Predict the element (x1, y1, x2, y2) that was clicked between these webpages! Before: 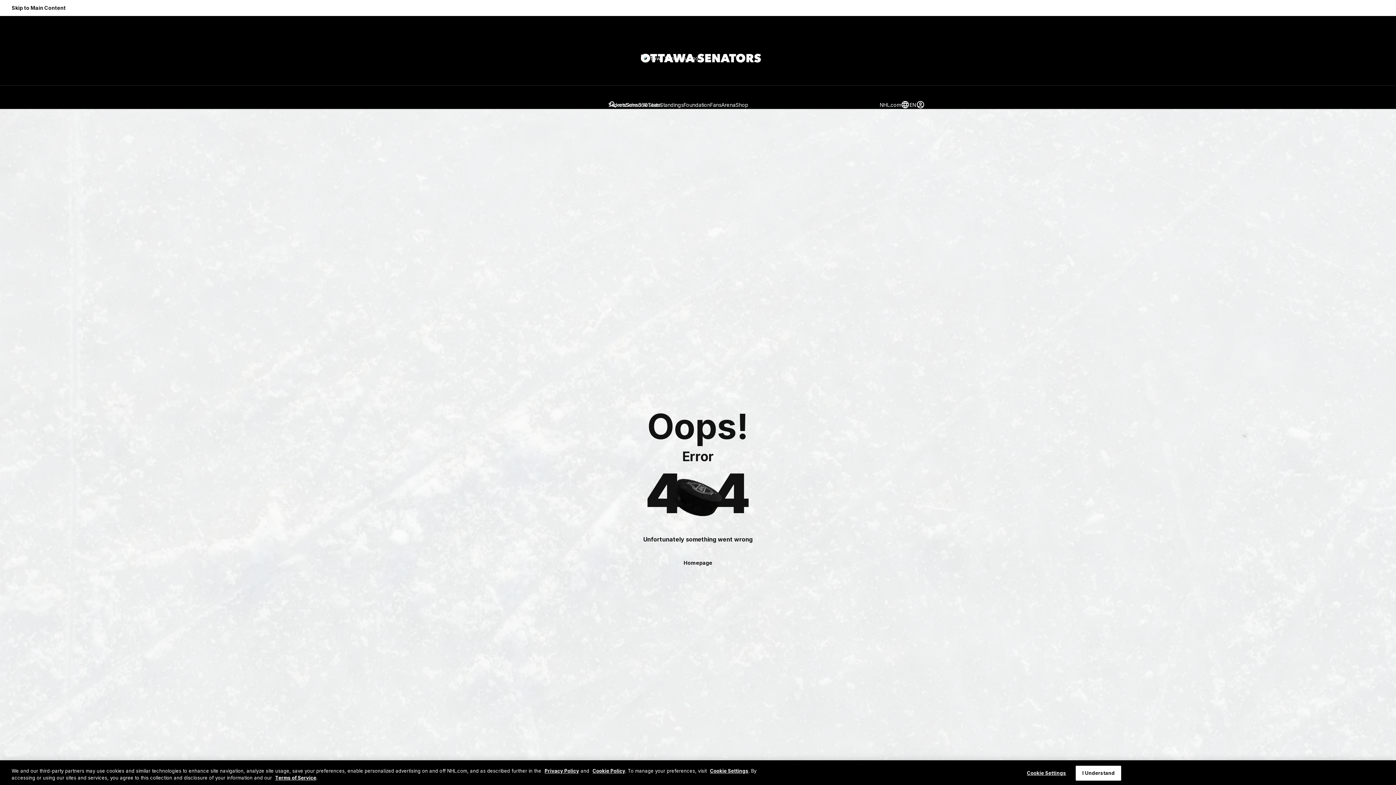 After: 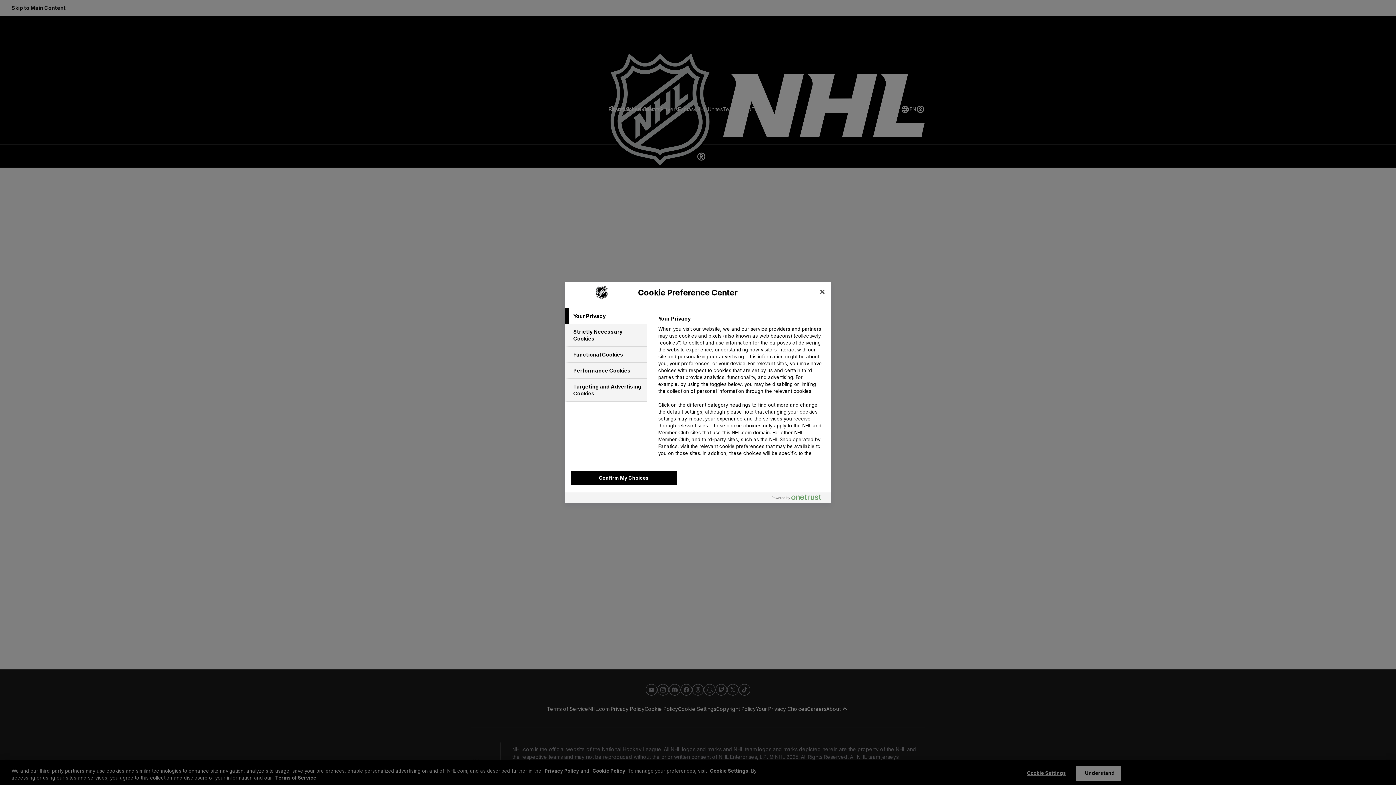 Action: label: Cookie Settings bbox: (710, 768, 748, 774)